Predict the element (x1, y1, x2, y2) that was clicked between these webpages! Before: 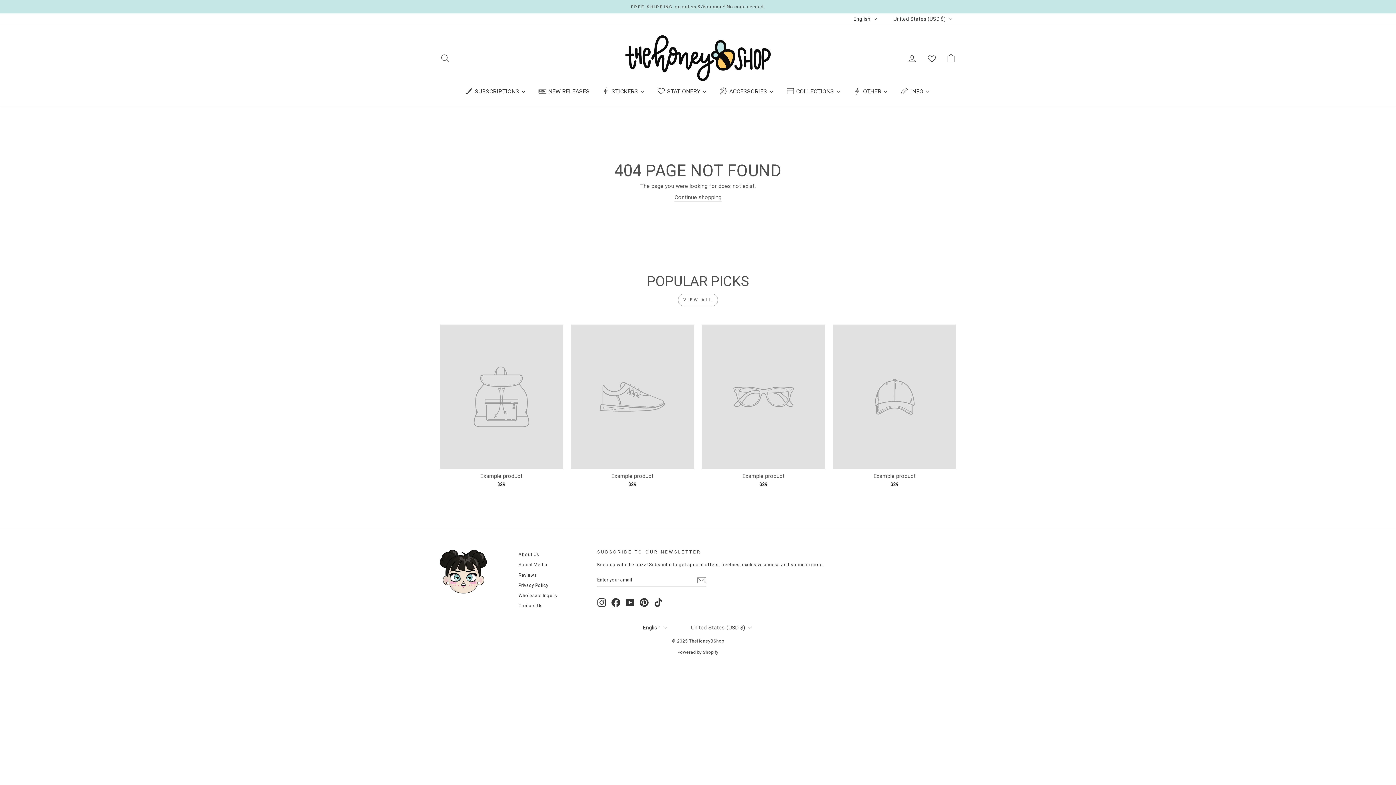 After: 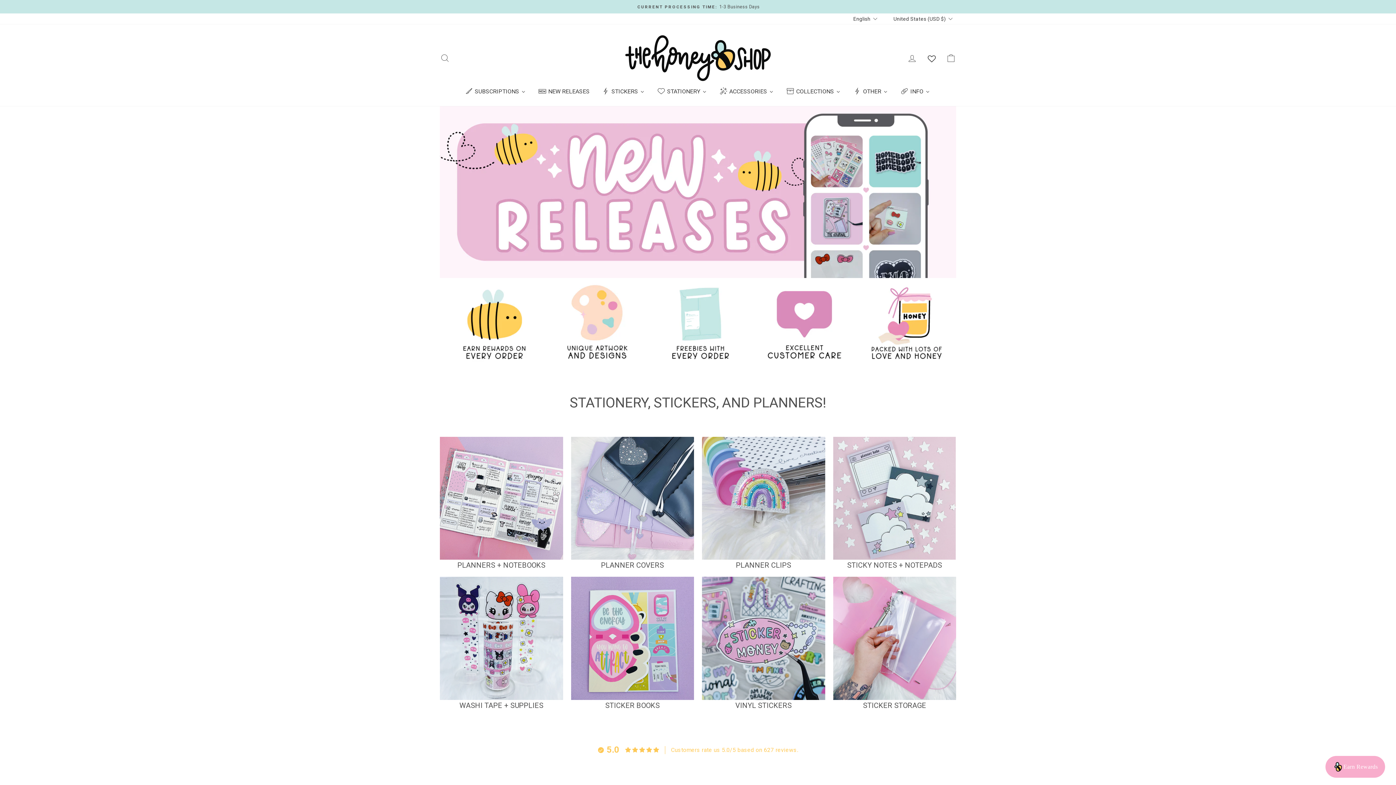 Action: bbox: (780, 84, 847, 98) label: COLLECTIONS